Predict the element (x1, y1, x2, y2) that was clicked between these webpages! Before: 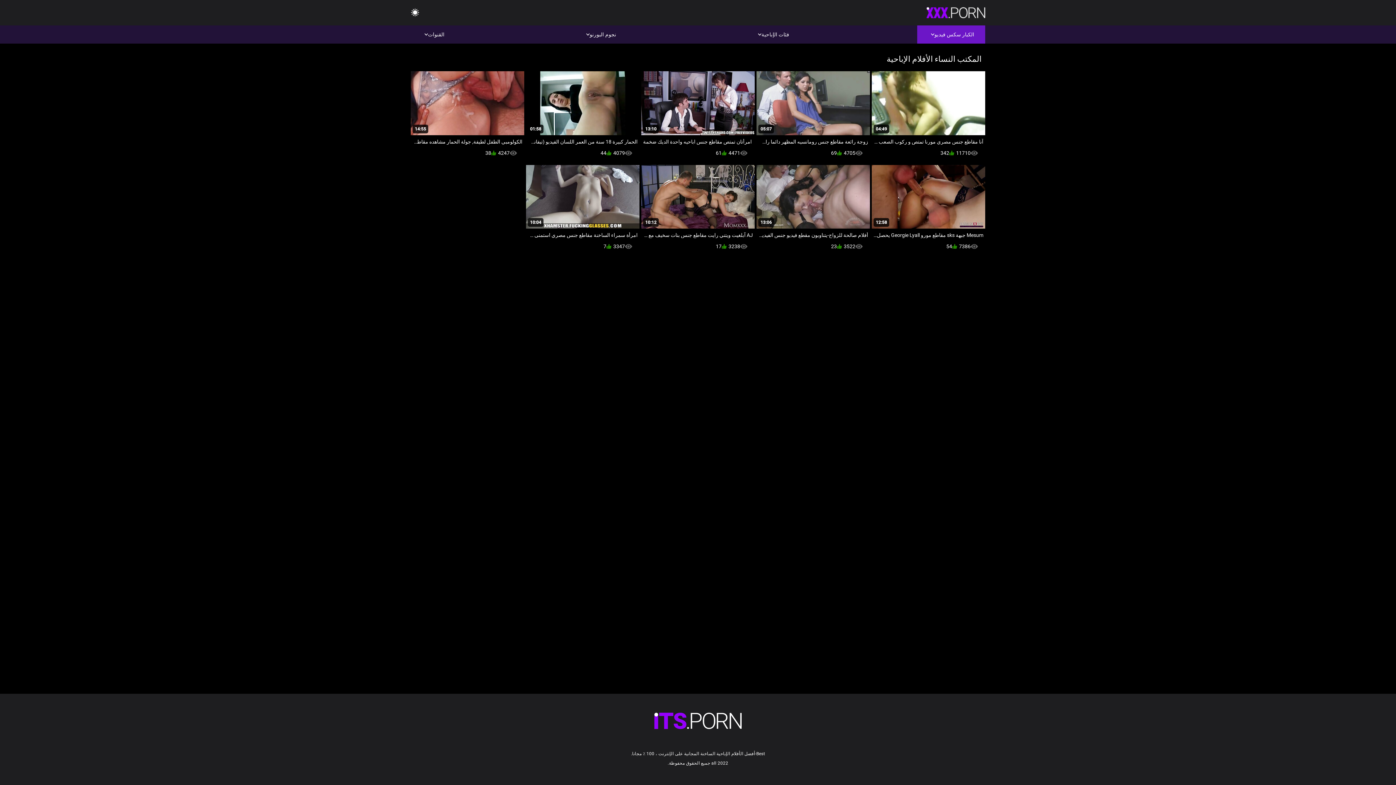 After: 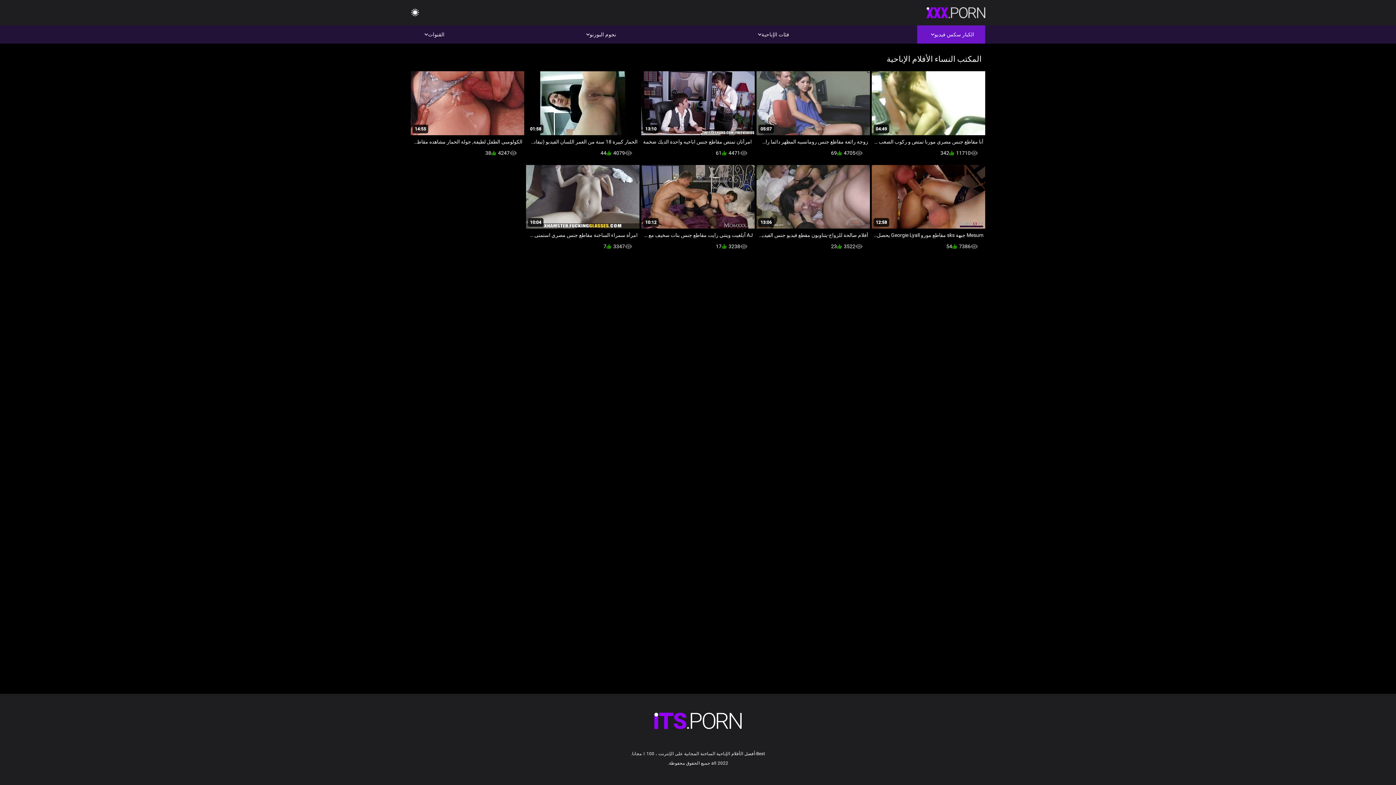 Action: bbox: (654, 713, 741, 729)